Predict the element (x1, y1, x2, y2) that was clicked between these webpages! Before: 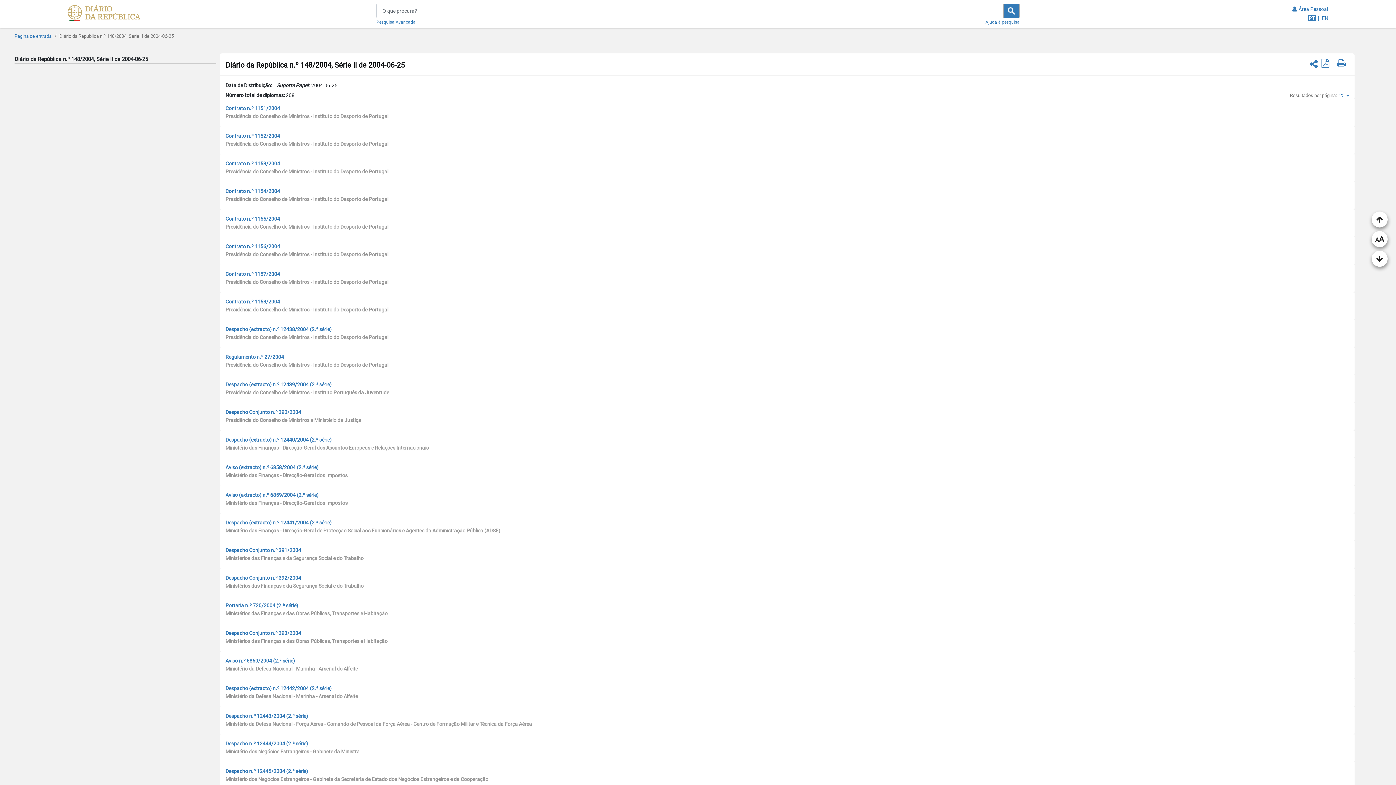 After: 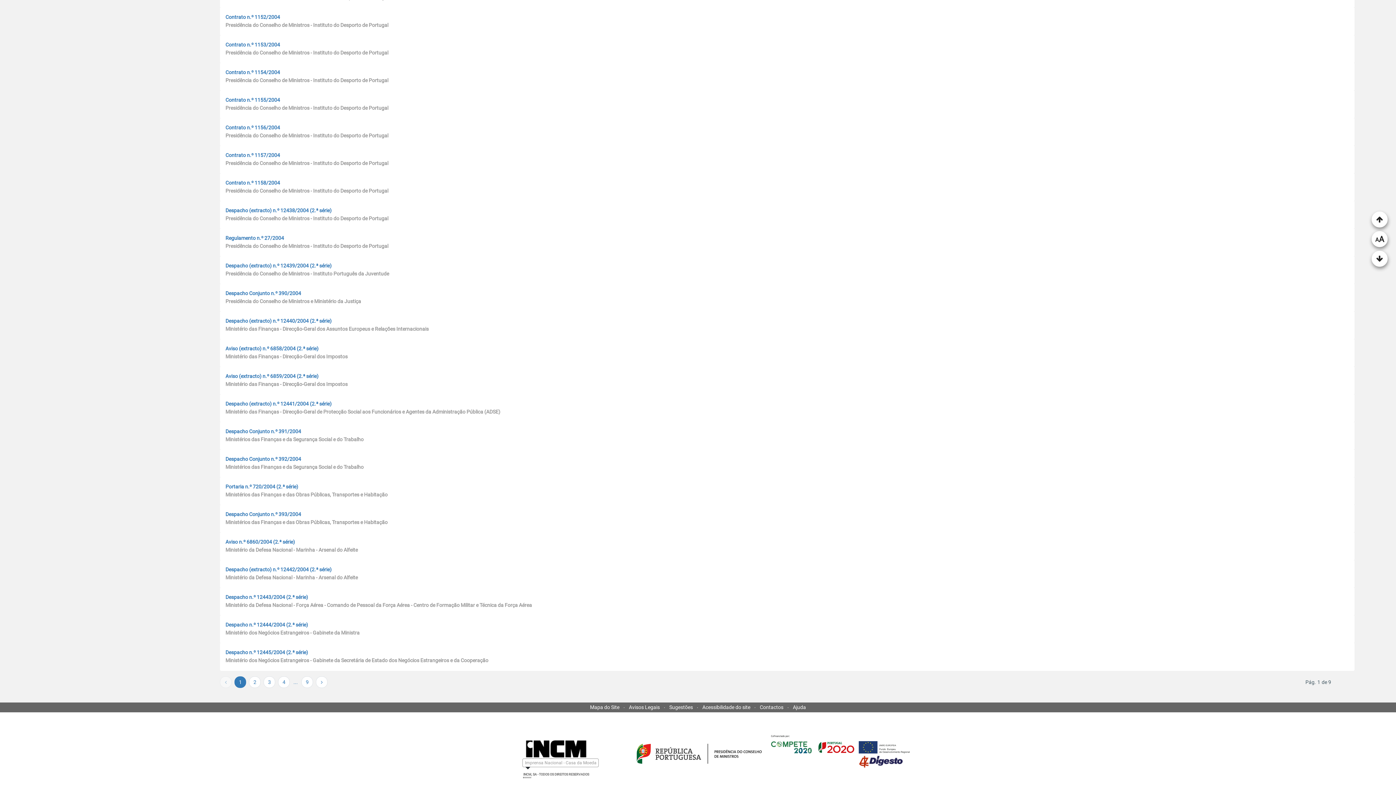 Action: label: INCM bbox: (516, 770, 525, 778)